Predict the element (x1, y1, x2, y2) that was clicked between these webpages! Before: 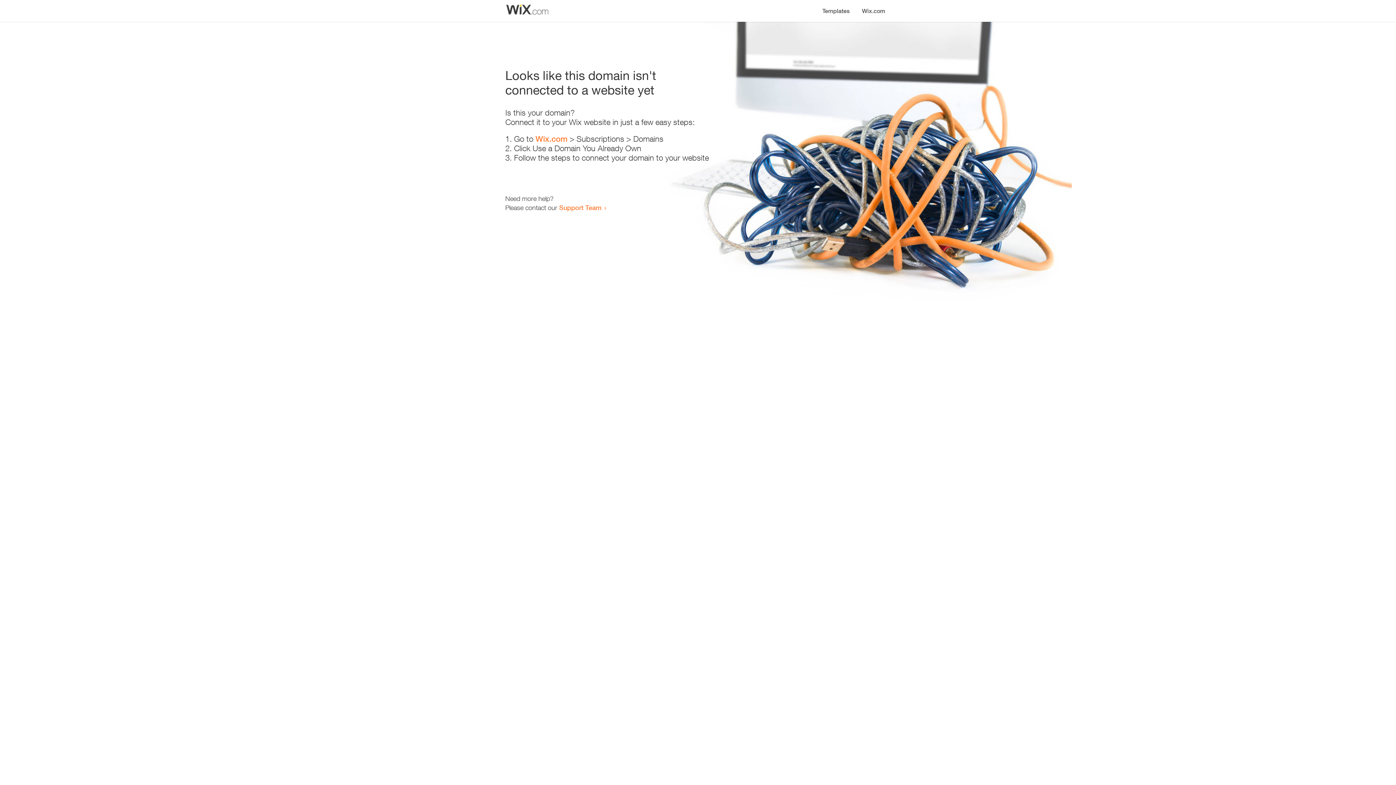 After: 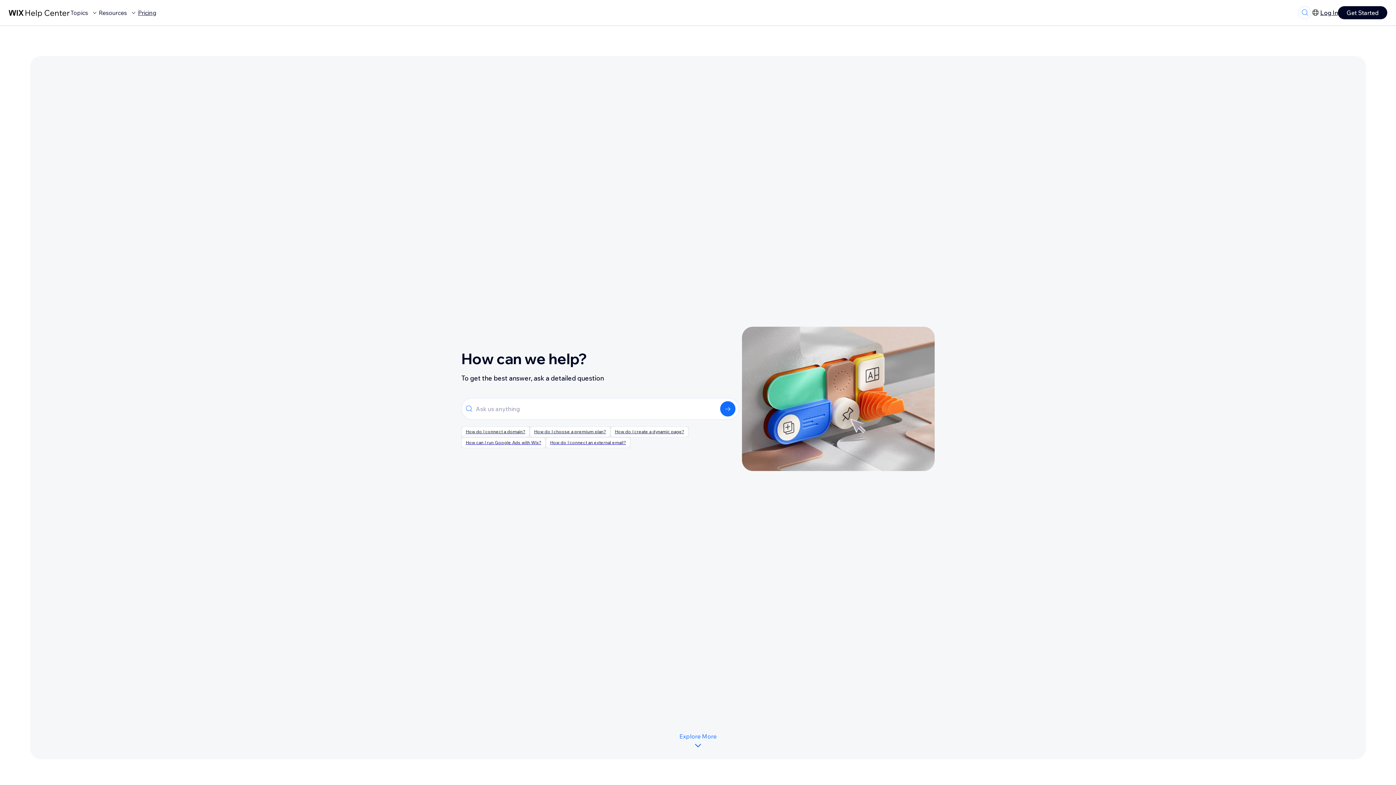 Action: bbox: (559, 203, 601, 211) label: Support Team